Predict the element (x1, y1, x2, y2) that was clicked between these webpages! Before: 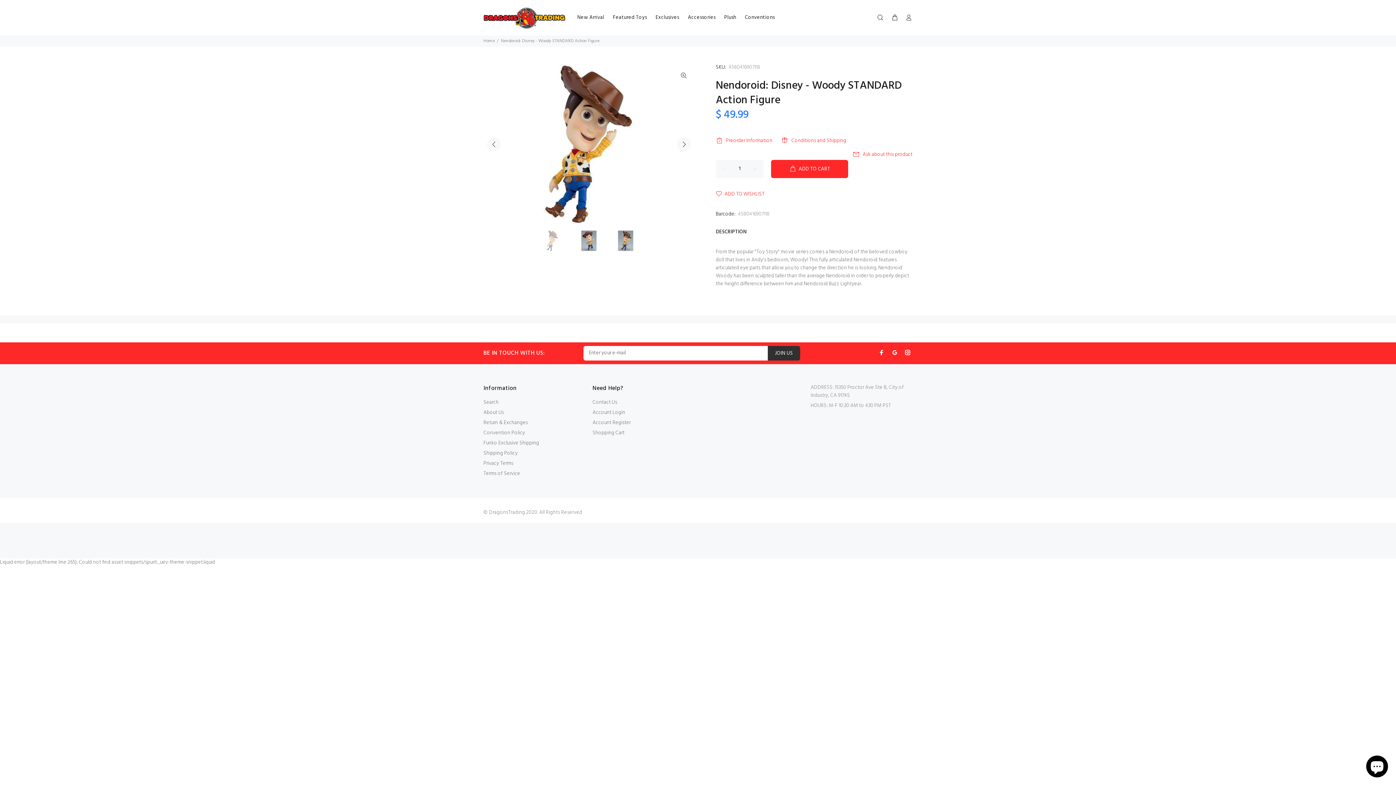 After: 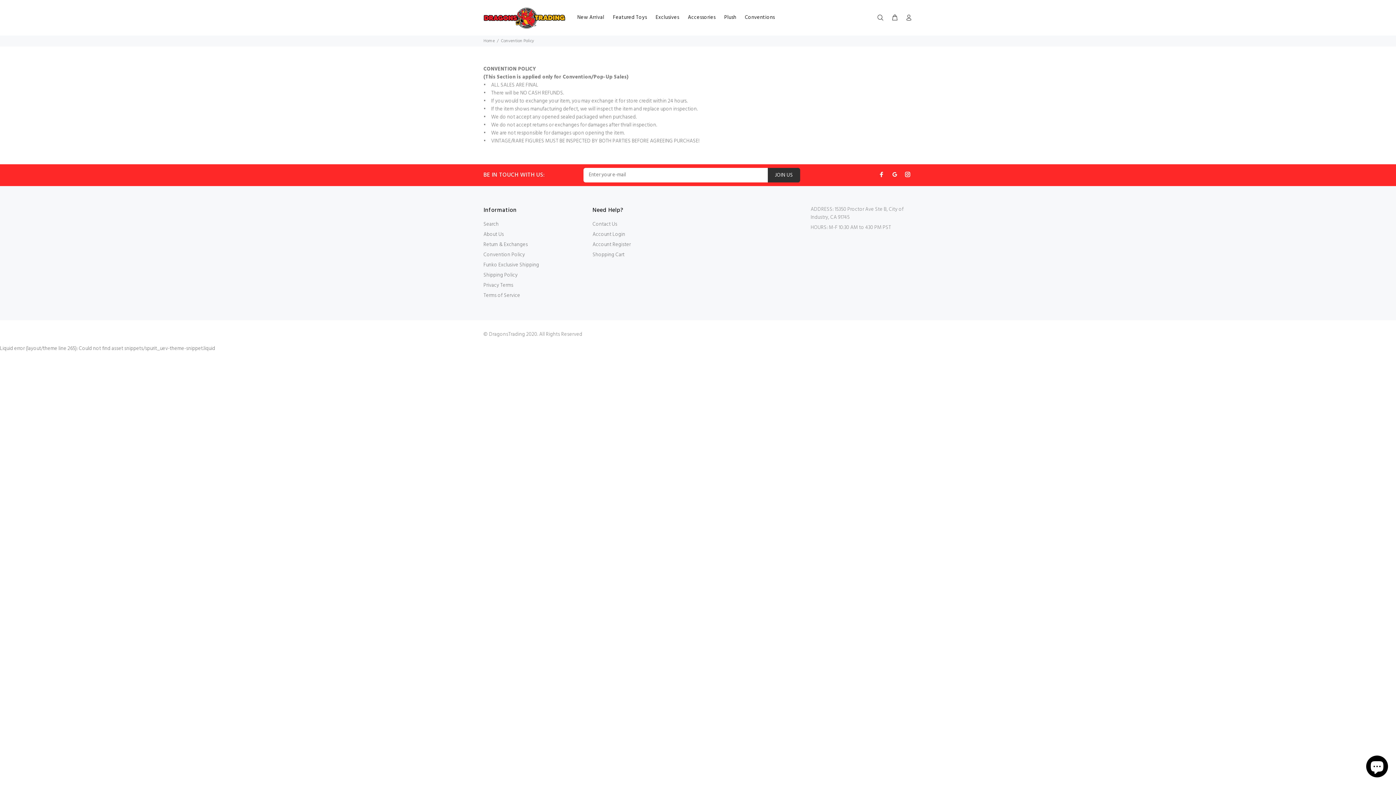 Action: label: Convention Policy bbox: (483, 428, 525, 438)